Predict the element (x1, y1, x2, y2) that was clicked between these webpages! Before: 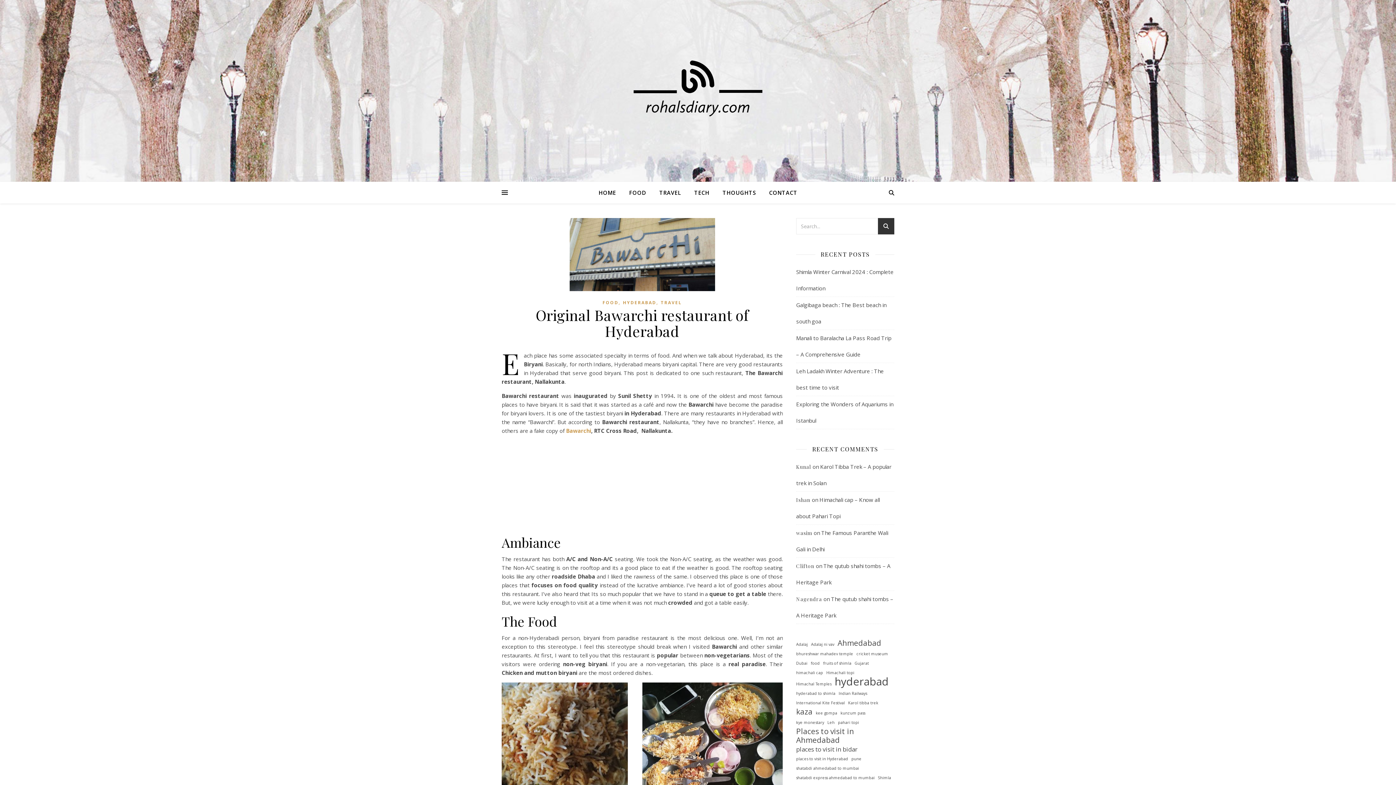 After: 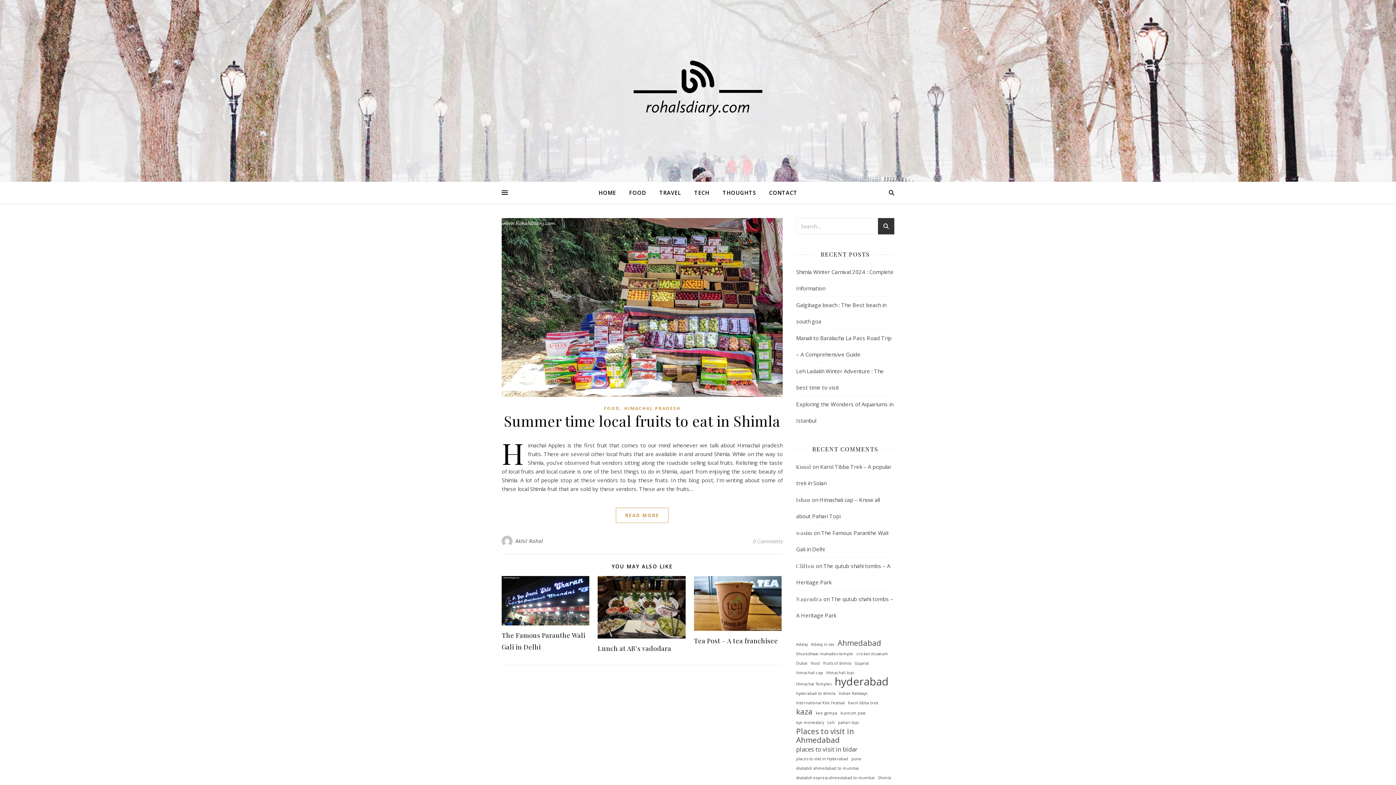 Action: label: fruits of shimla (1 item) bbox: (823, 659, 851, 668)